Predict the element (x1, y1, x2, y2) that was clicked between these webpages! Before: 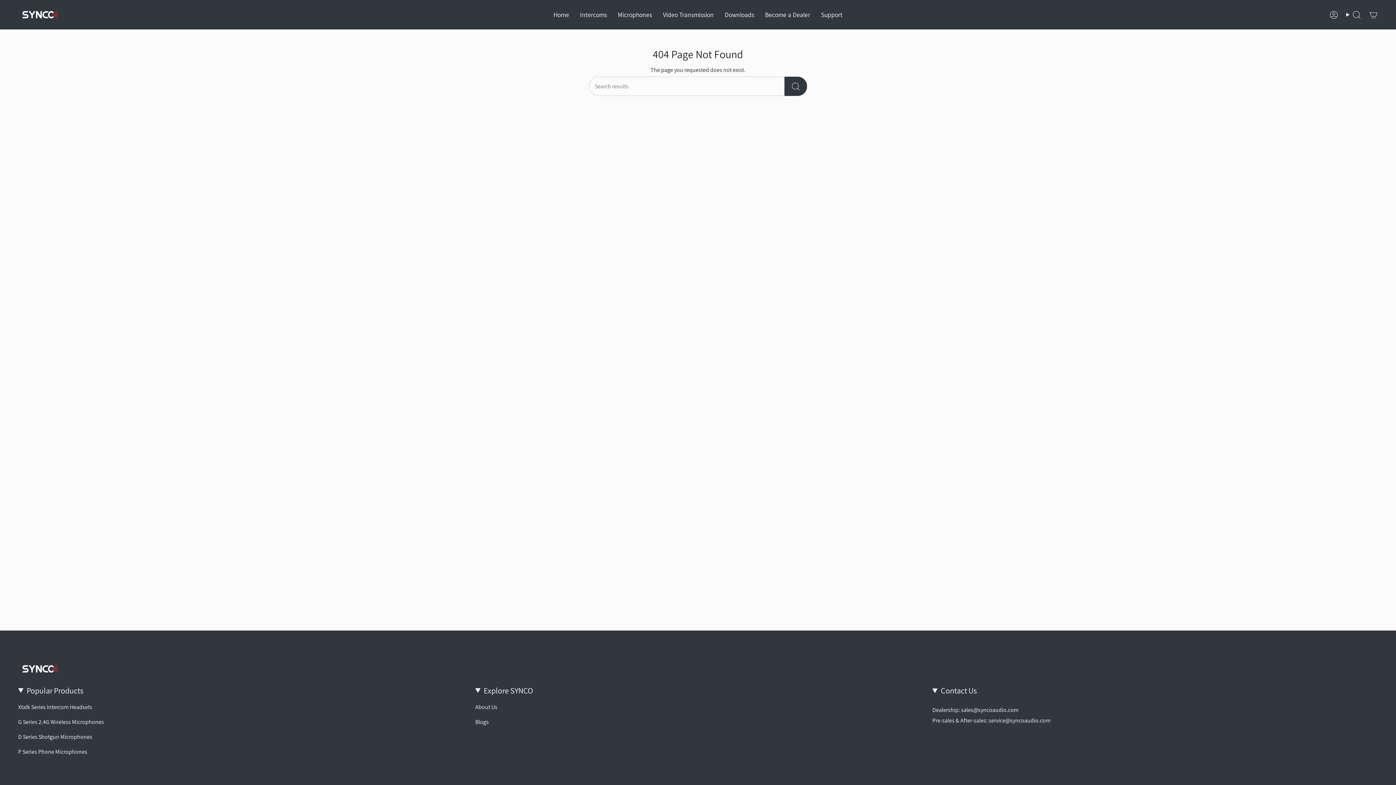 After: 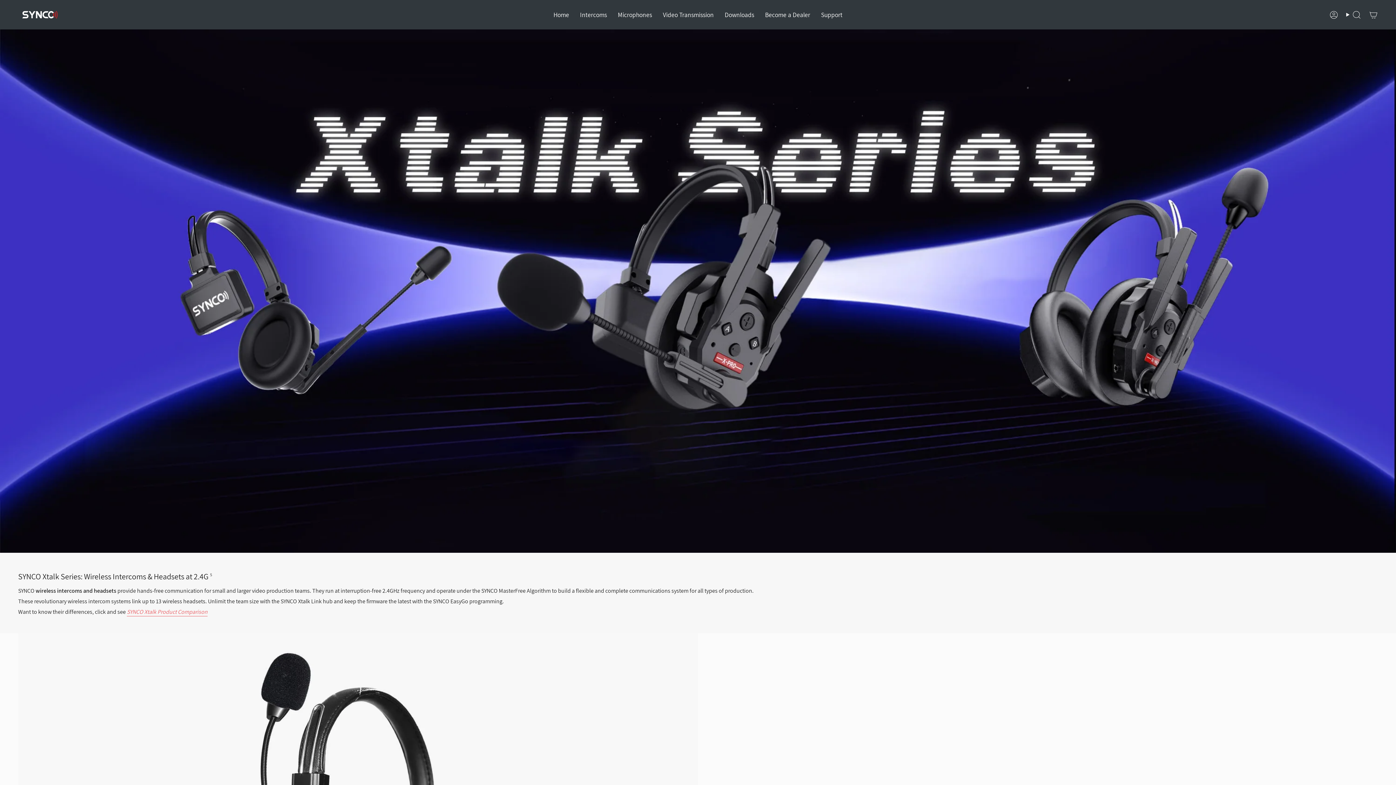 Action: bbox: (574, 5, 612, 24) label: Intercoms